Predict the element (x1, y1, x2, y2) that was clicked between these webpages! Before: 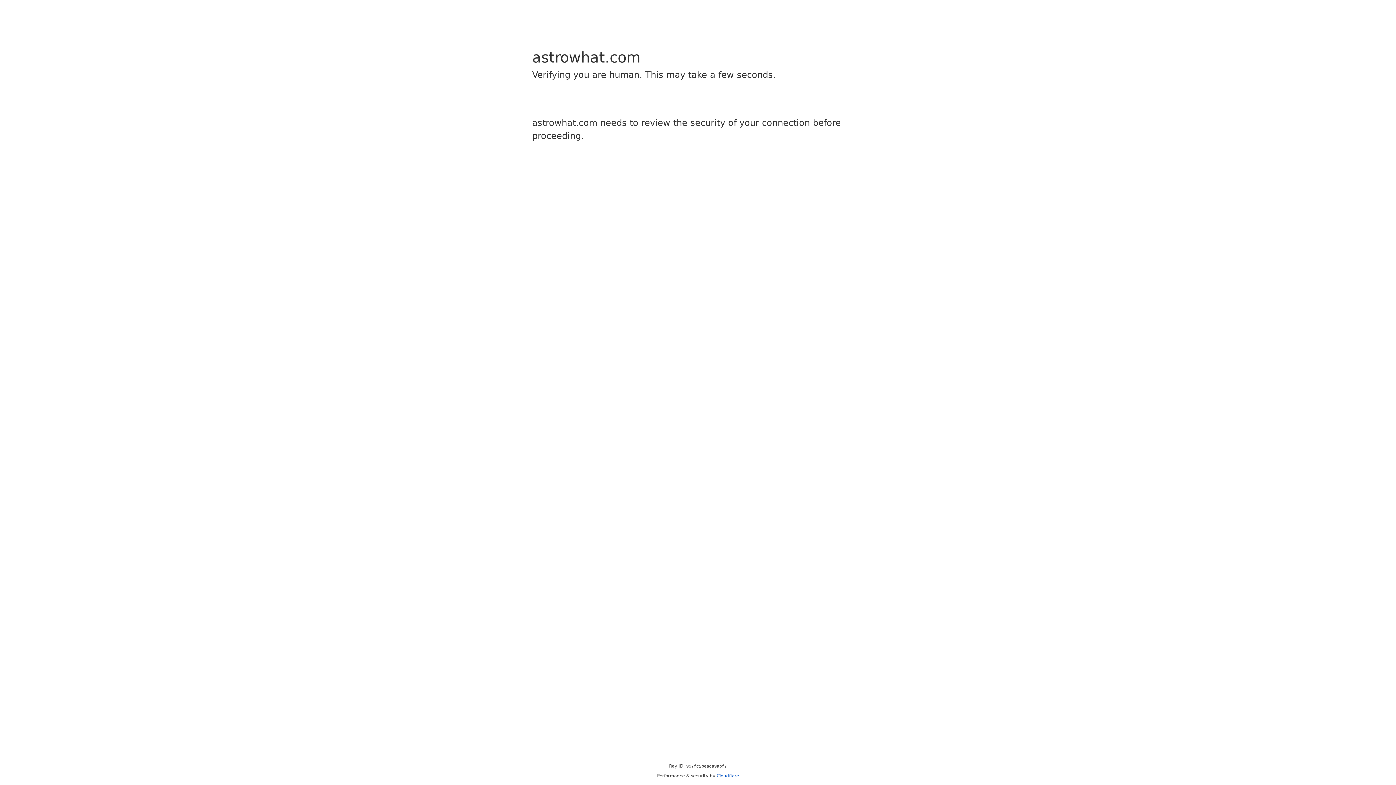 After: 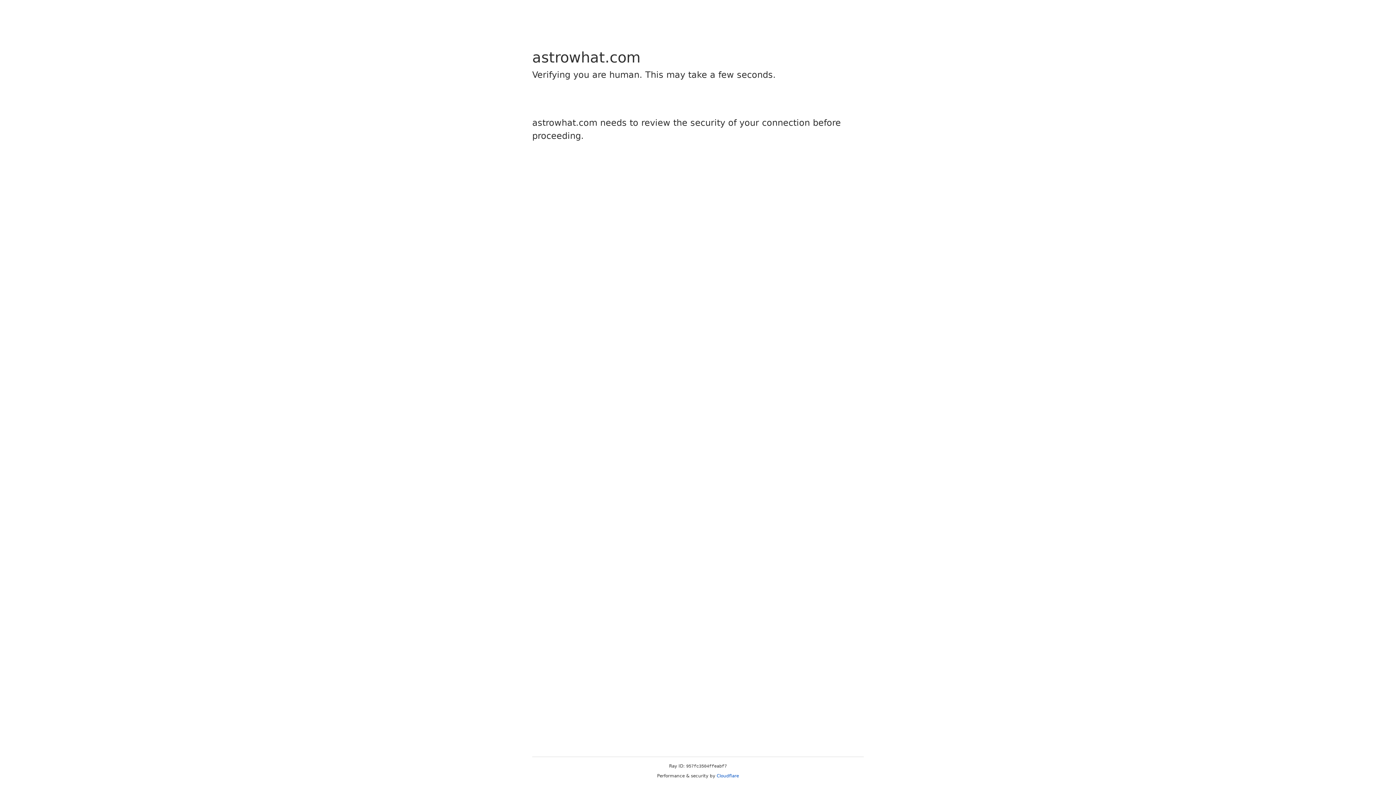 Action: label: Cloudflare bbox: (716, 773, 739, 778)